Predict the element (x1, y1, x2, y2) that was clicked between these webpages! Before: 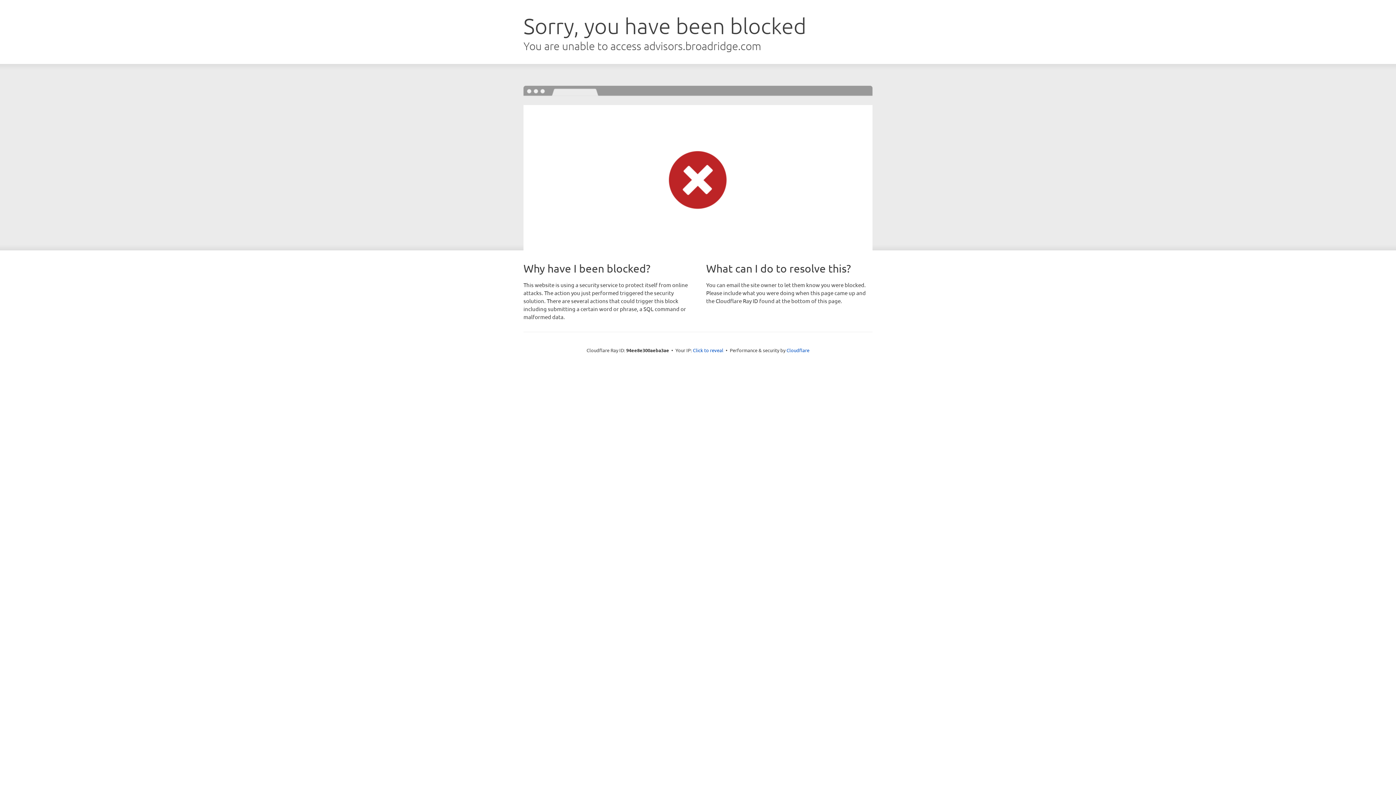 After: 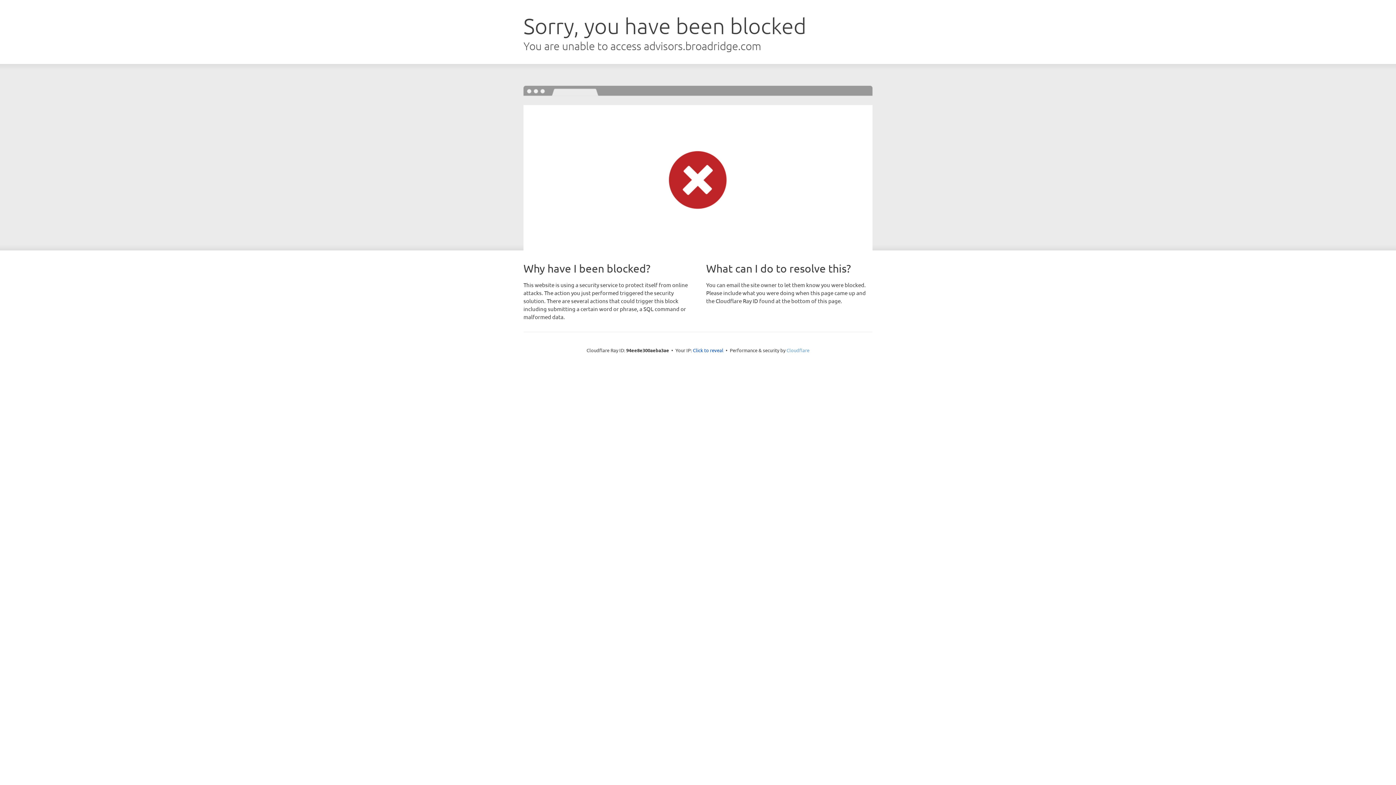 Action: label: Cloudflare bbox: (786, 347, 809, 353)